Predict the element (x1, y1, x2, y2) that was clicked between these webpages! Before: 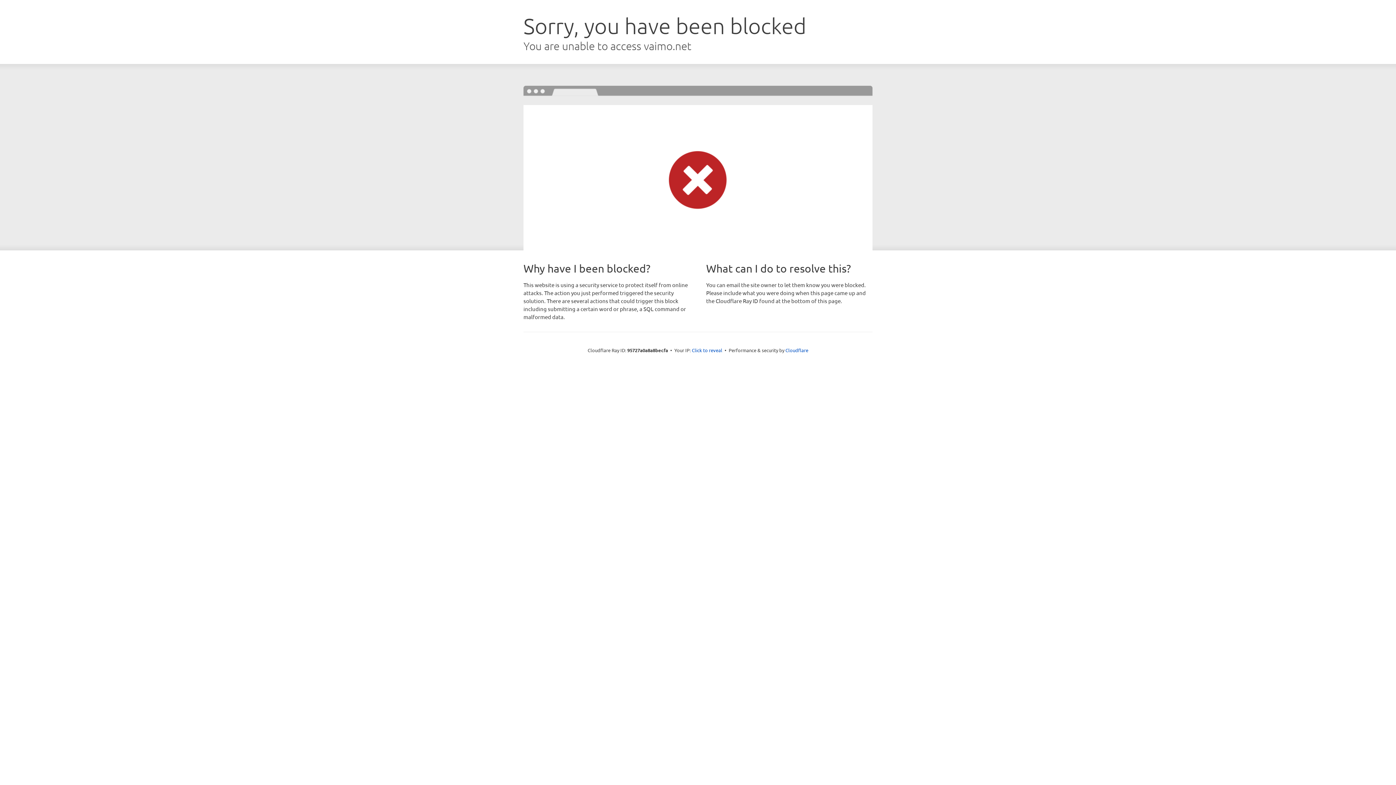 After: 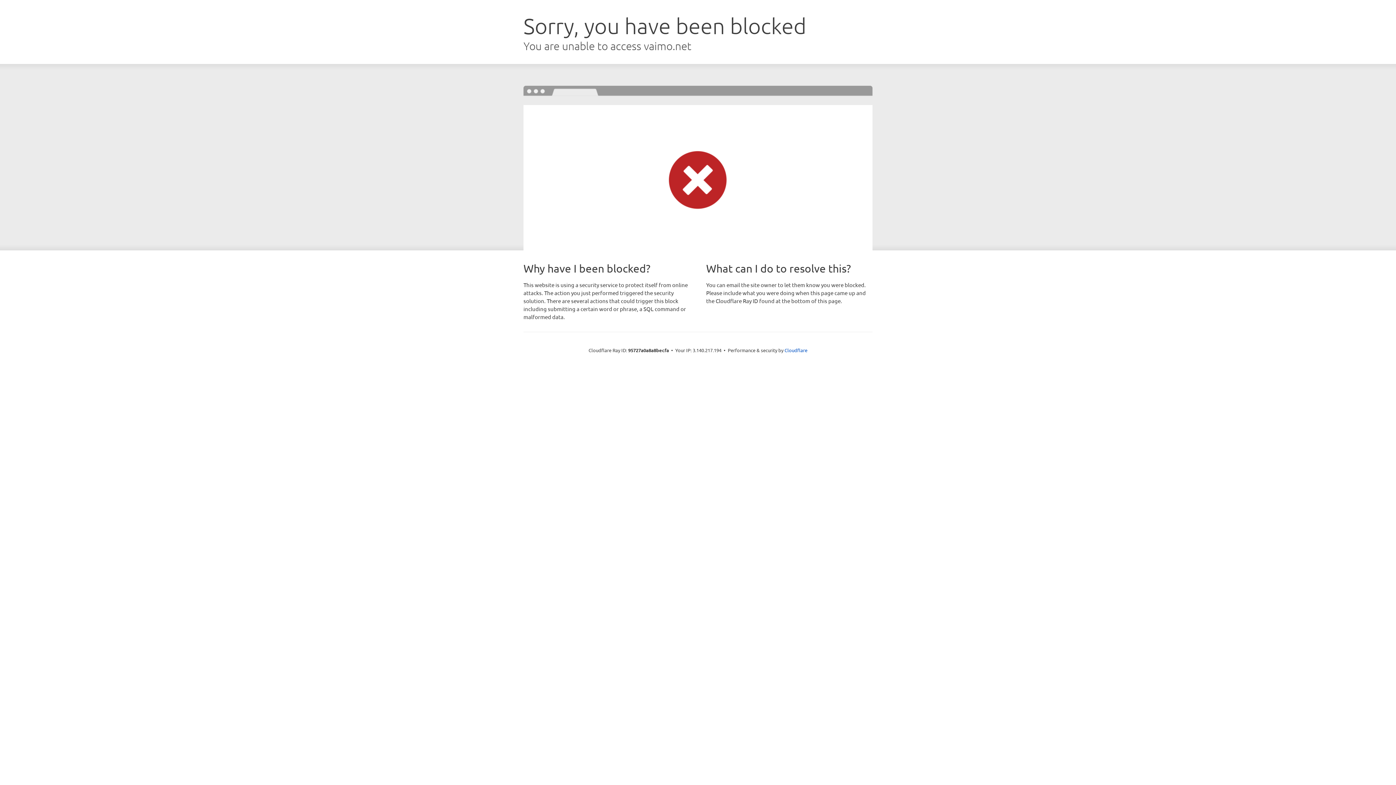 Action: label: Click to reveal bbox: (692, 346, 722, 353)